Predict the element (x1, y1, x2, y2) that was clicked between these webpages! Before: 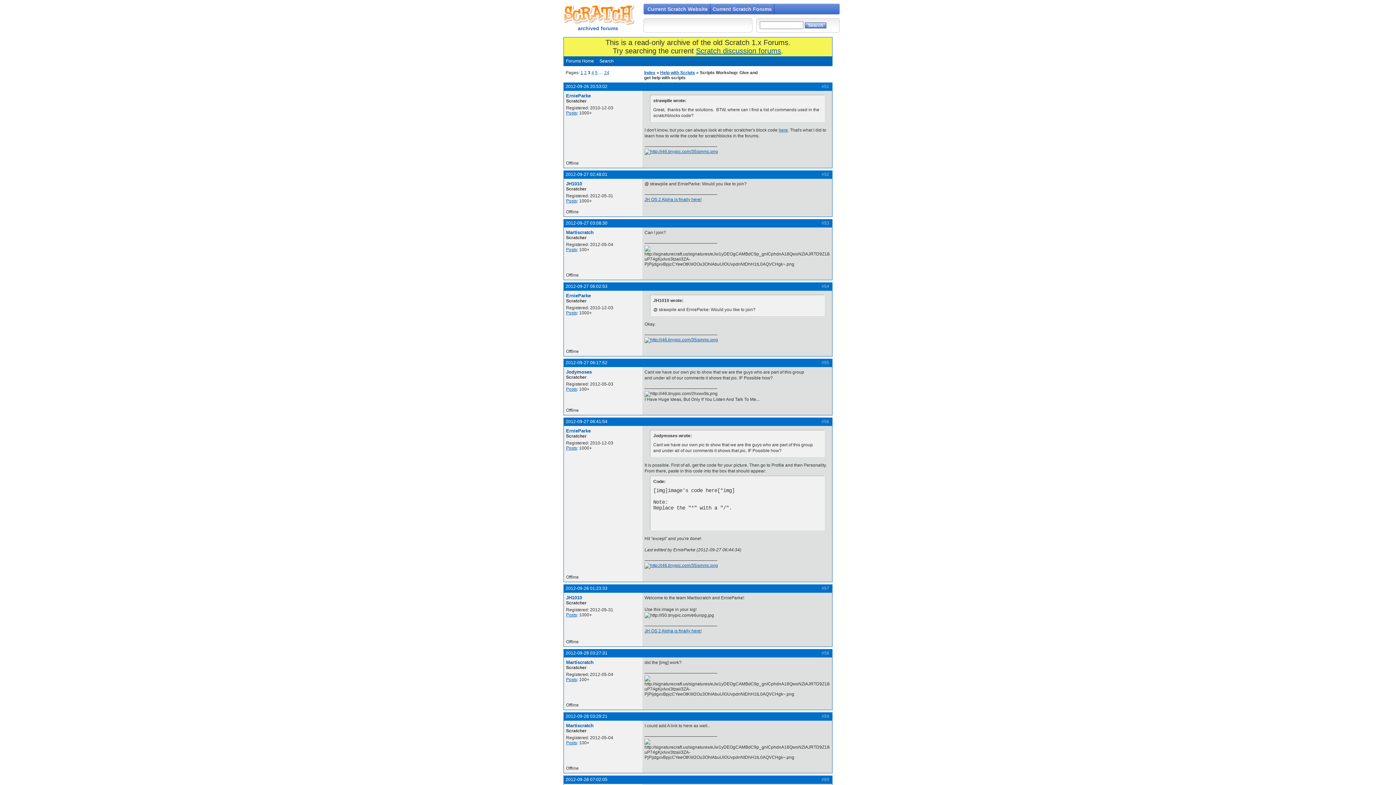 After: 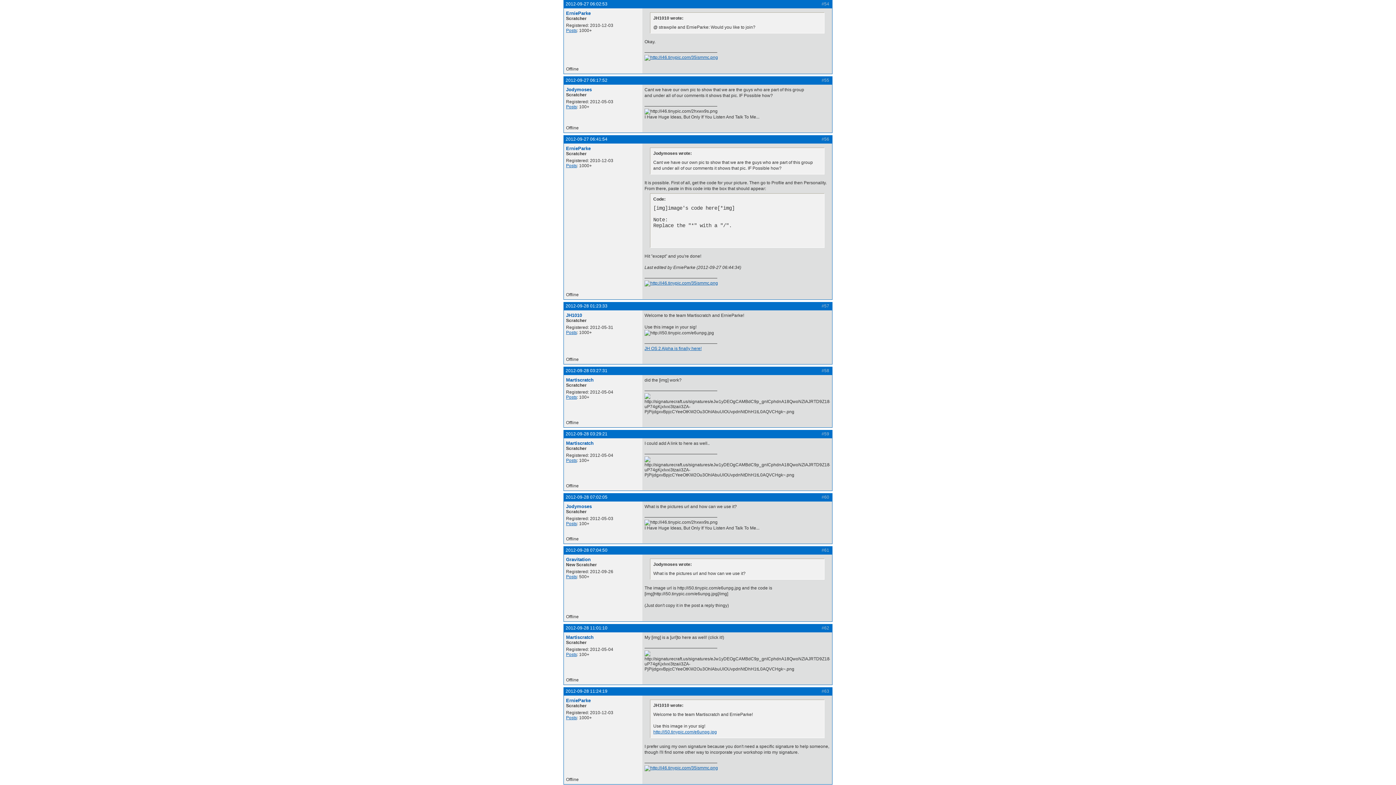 Action: label: 2012-09-27 06:02:53 bbox: (565, 284, 607, 289)